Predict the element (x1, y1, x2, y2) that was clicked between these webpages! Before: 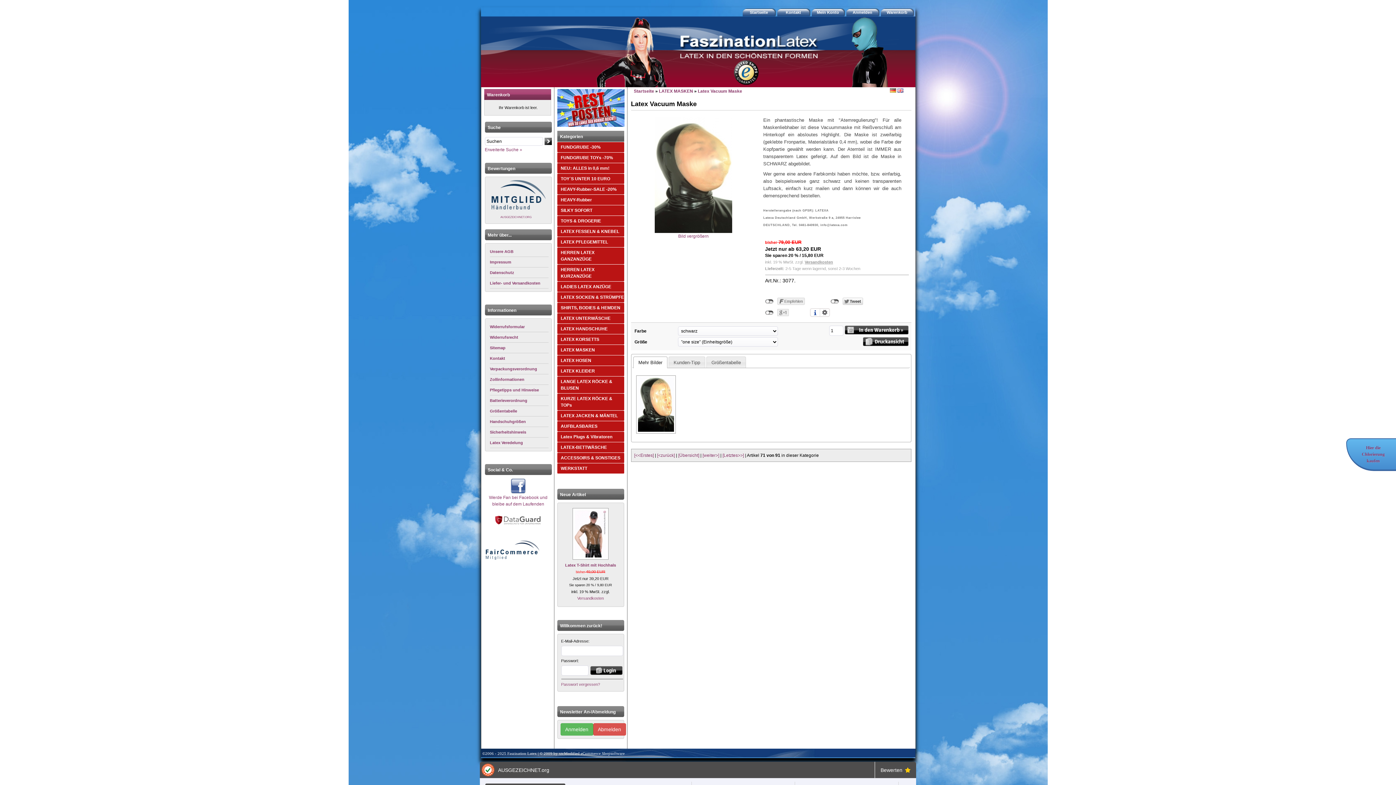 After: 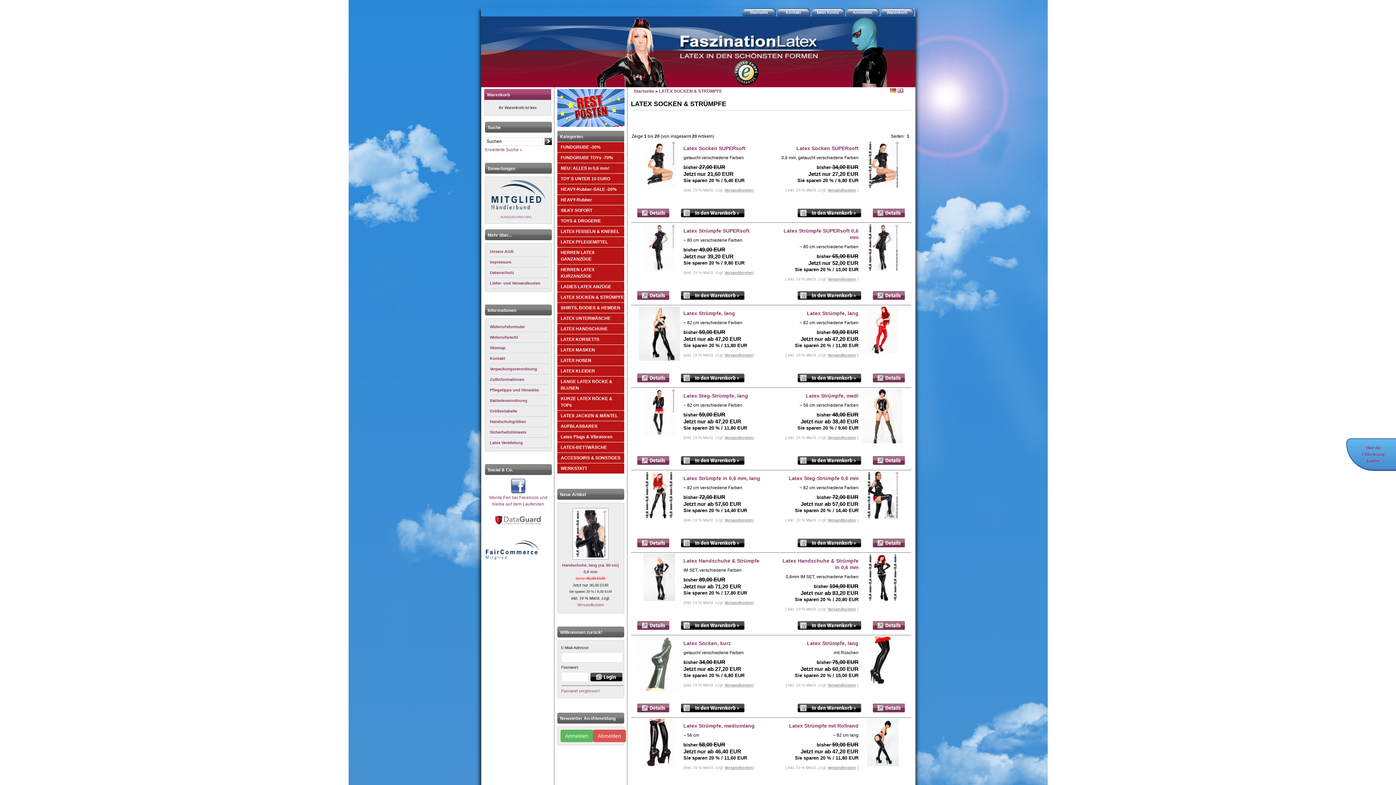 Action: bbox: (557, 292, 624, 302) label: LATEX SOCKEN & STRÜMPFE